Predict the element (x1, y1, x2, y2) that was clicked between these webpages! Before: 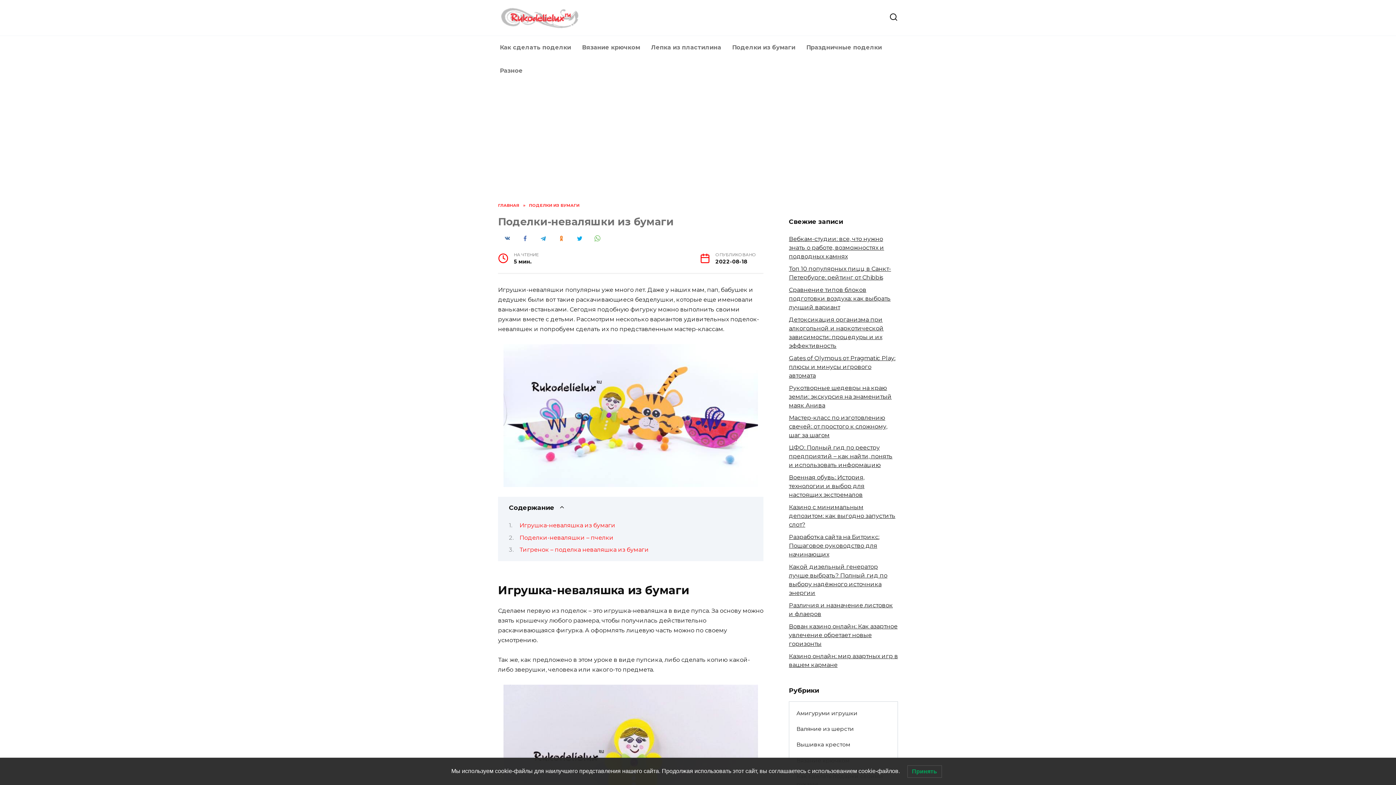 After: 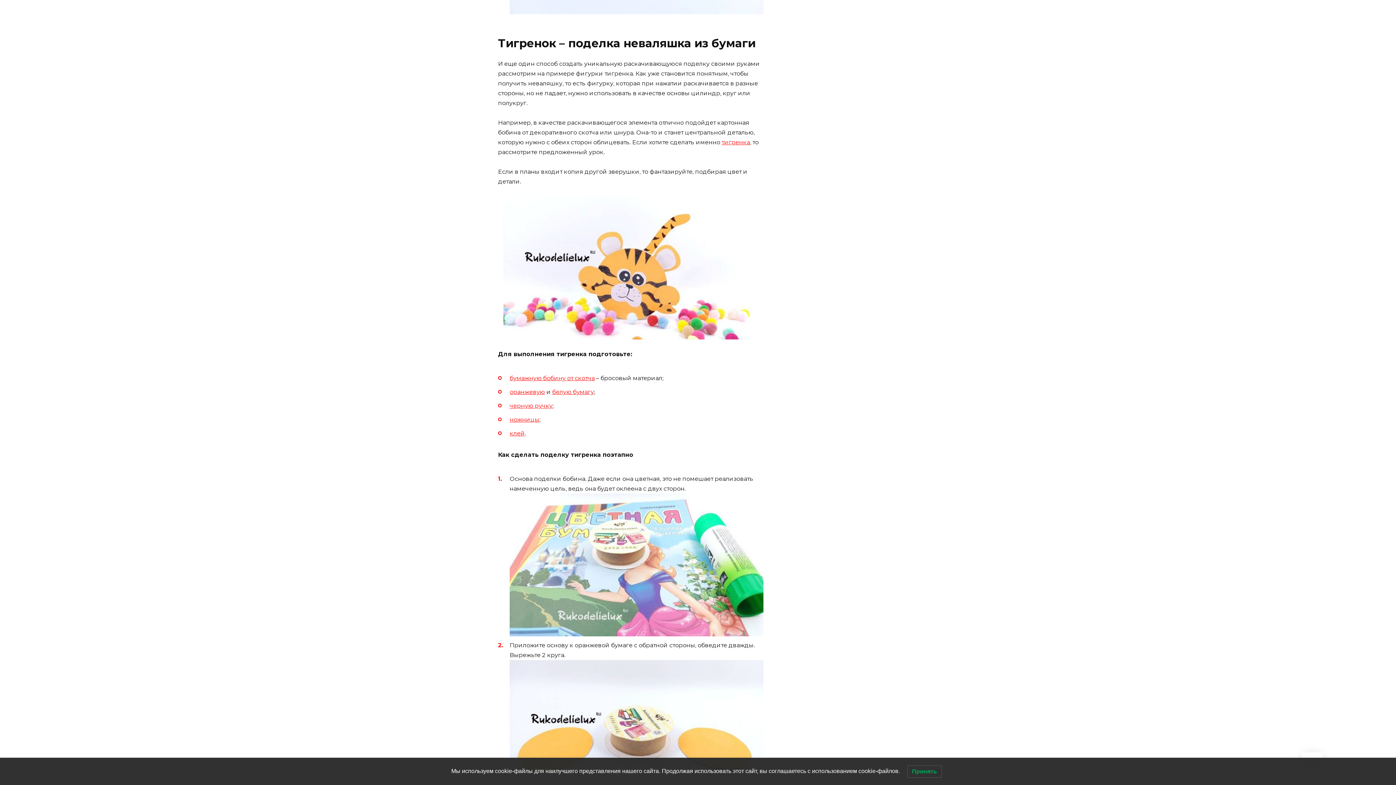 Action: label: Тигренок – поделка неваляшка из бумаги bbox: (519, 546, 649, 553)